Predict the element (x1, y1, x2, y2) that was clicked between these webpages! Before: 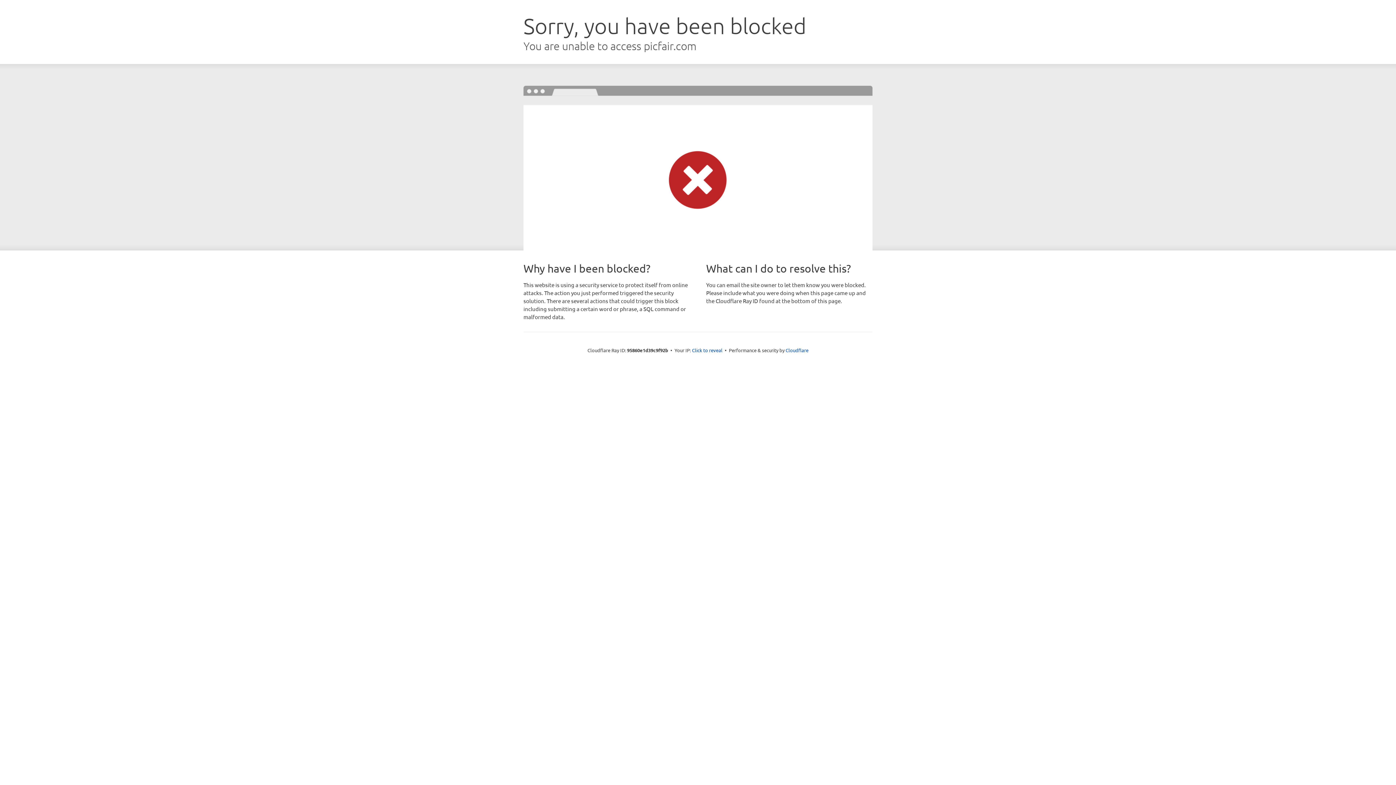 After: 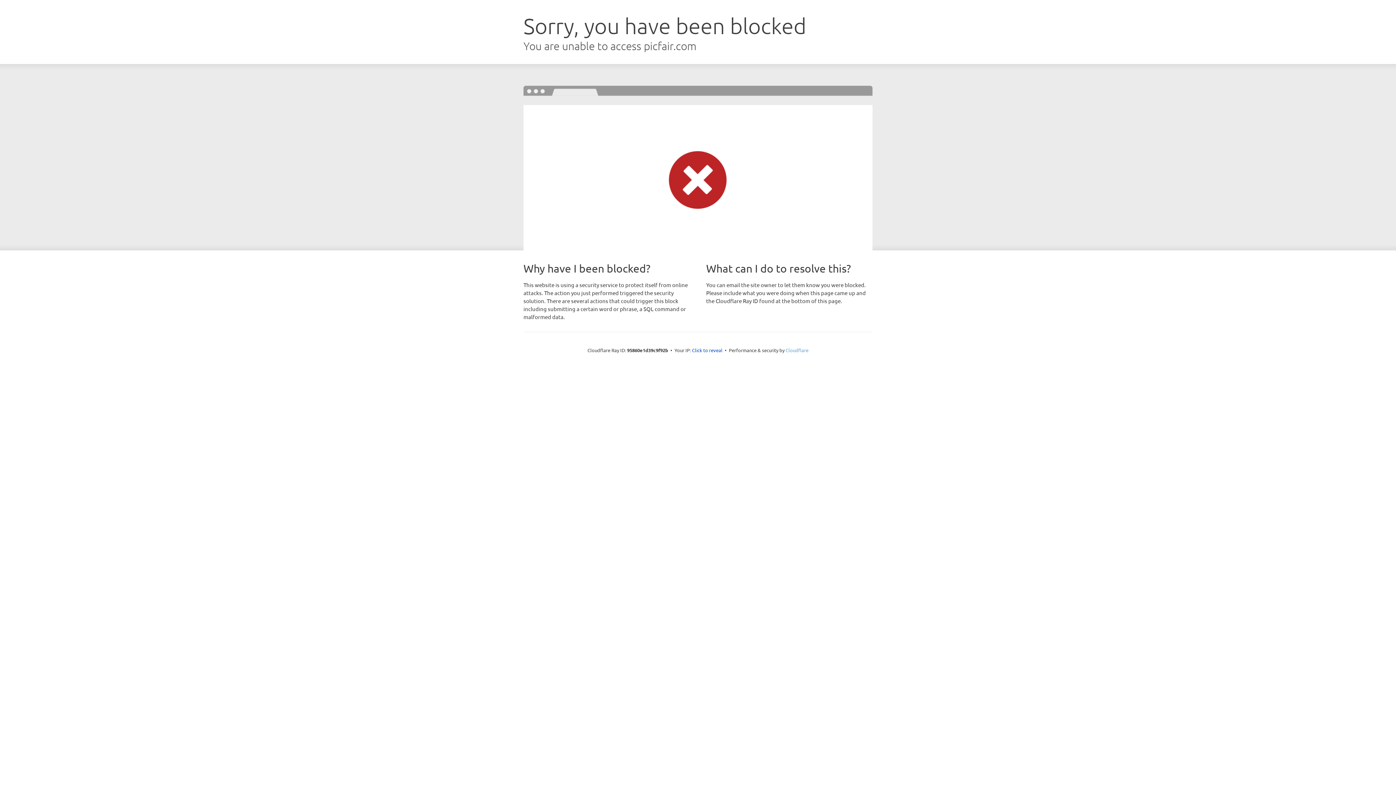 Action: label: Cloudflare bbox: (785, 347, 808, 353)